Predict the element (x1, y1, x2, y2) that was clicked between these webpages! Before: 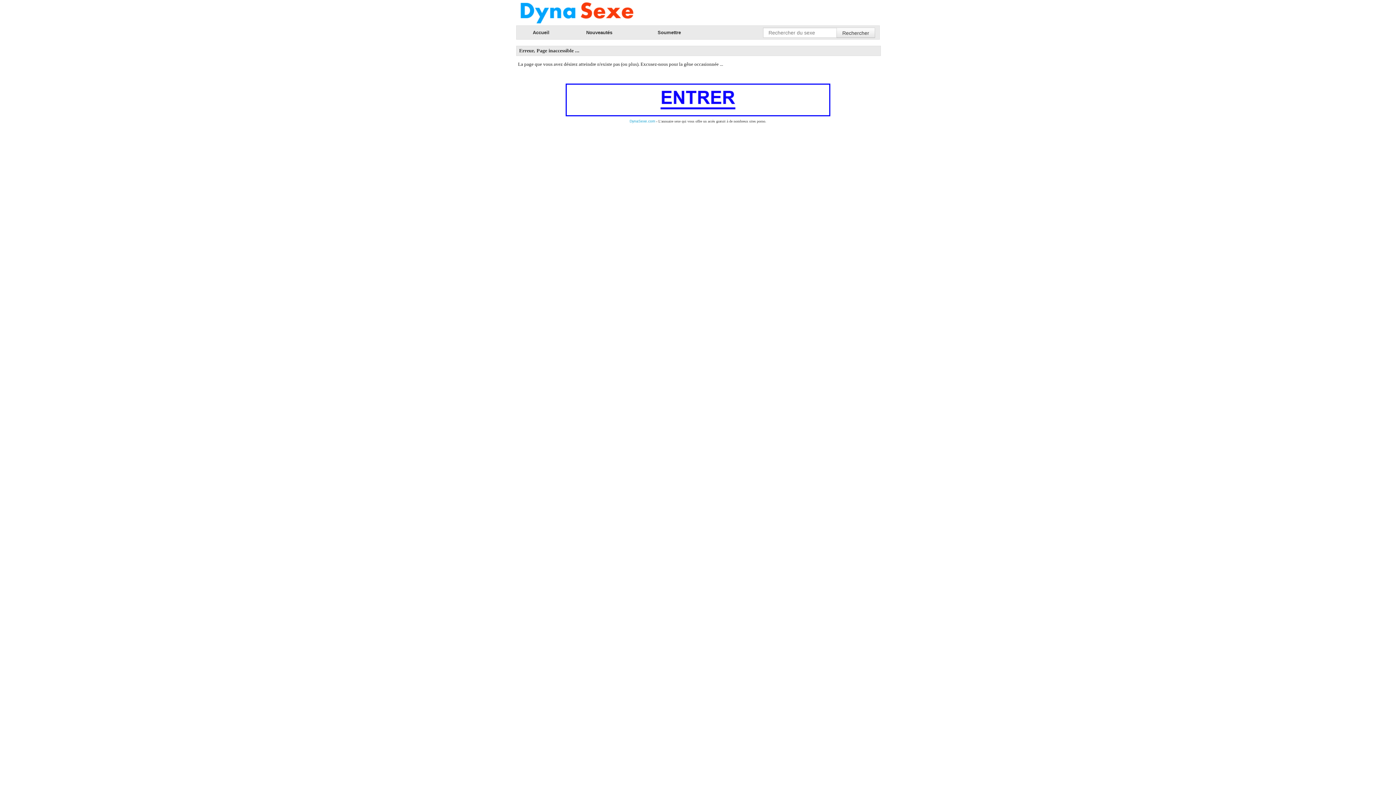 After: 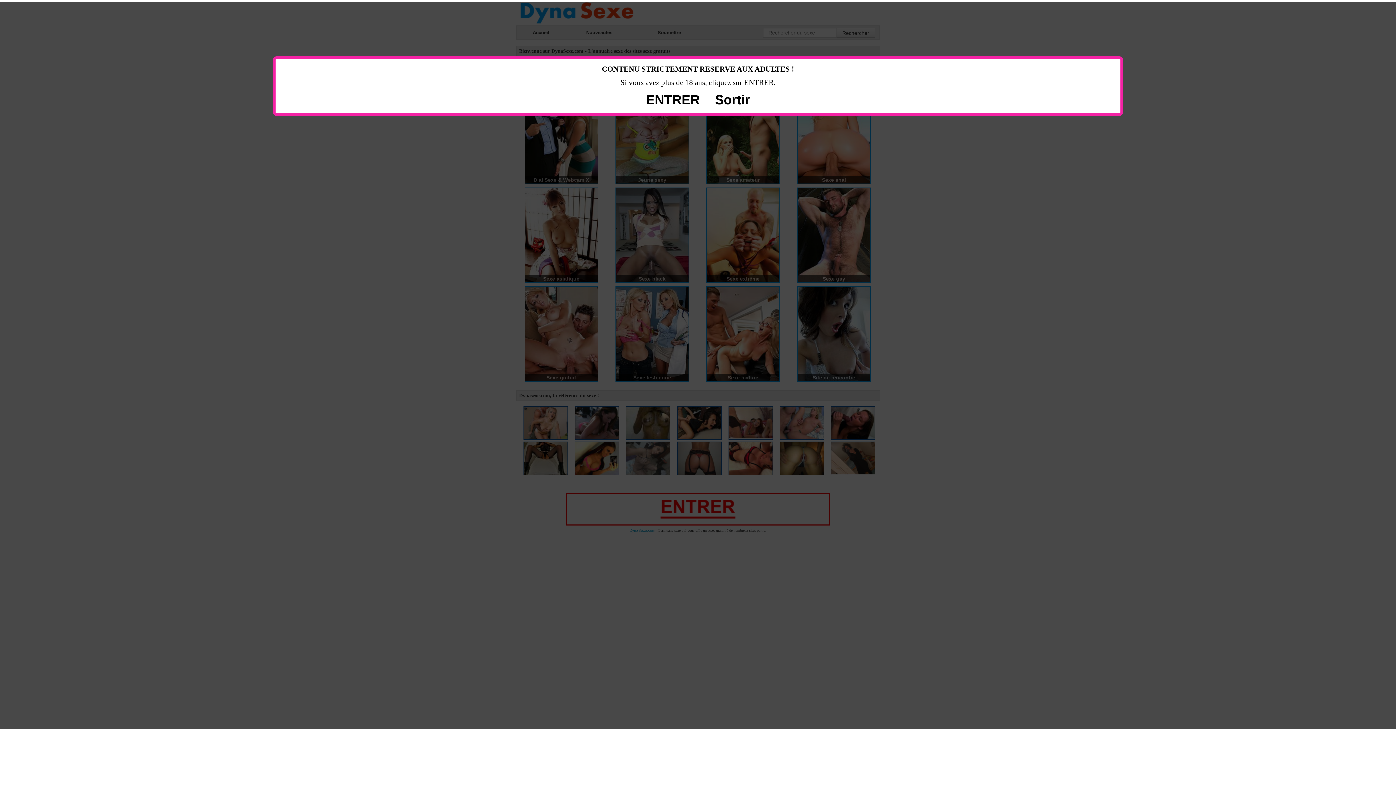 Action: label: DynaSexe.com bbox: (629, 119, 655, 123)